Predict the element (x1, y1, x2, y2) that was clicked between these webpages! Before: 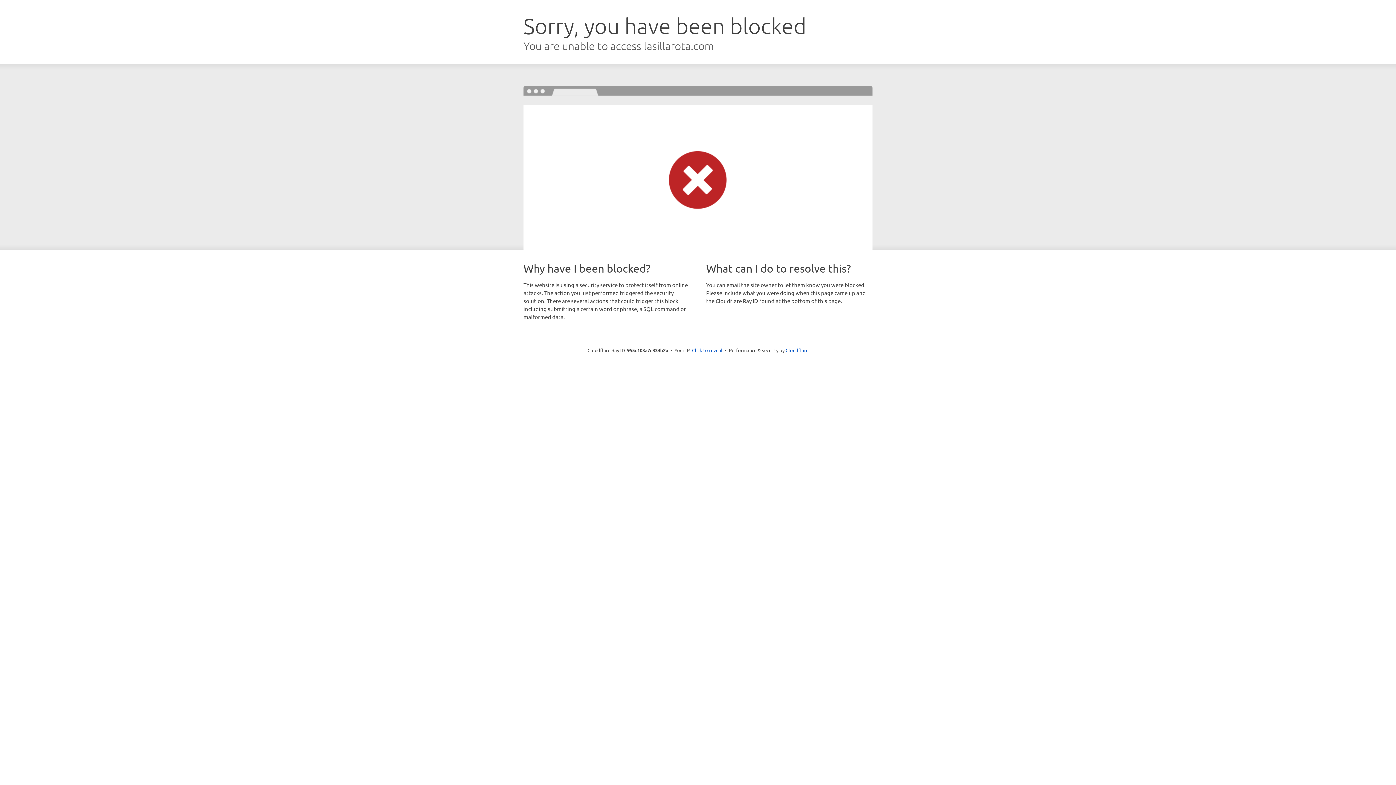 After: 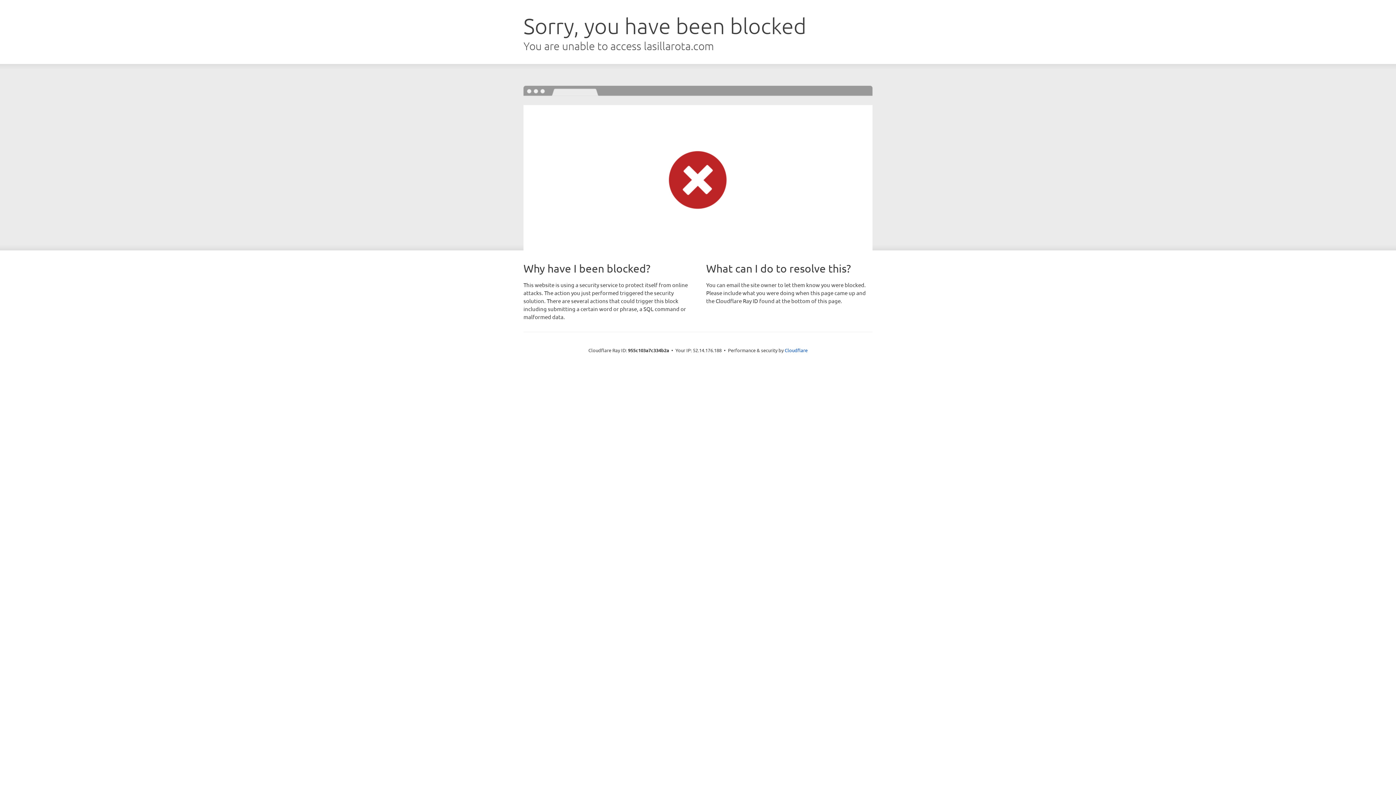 Action: label: Click to reveal bbox: (692, 346, 722, 353)